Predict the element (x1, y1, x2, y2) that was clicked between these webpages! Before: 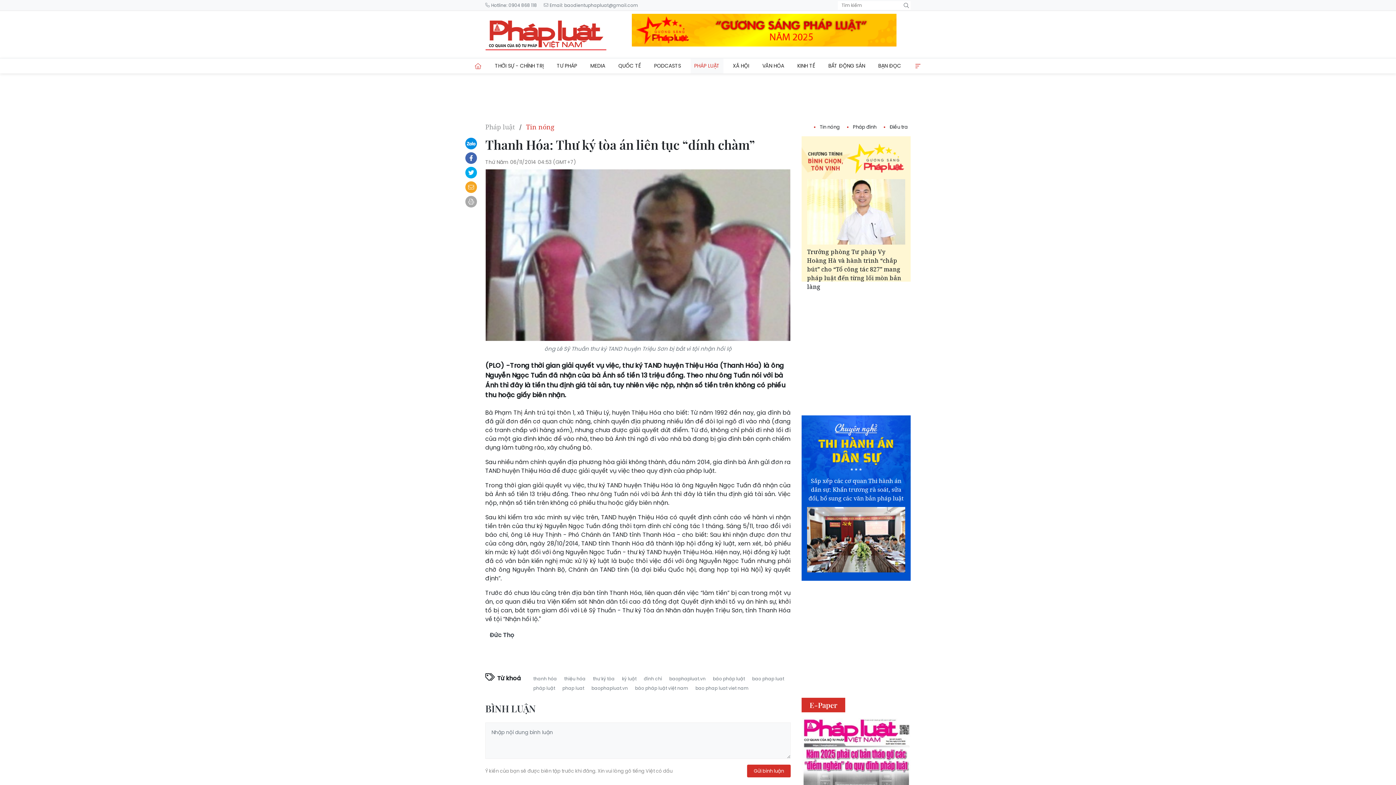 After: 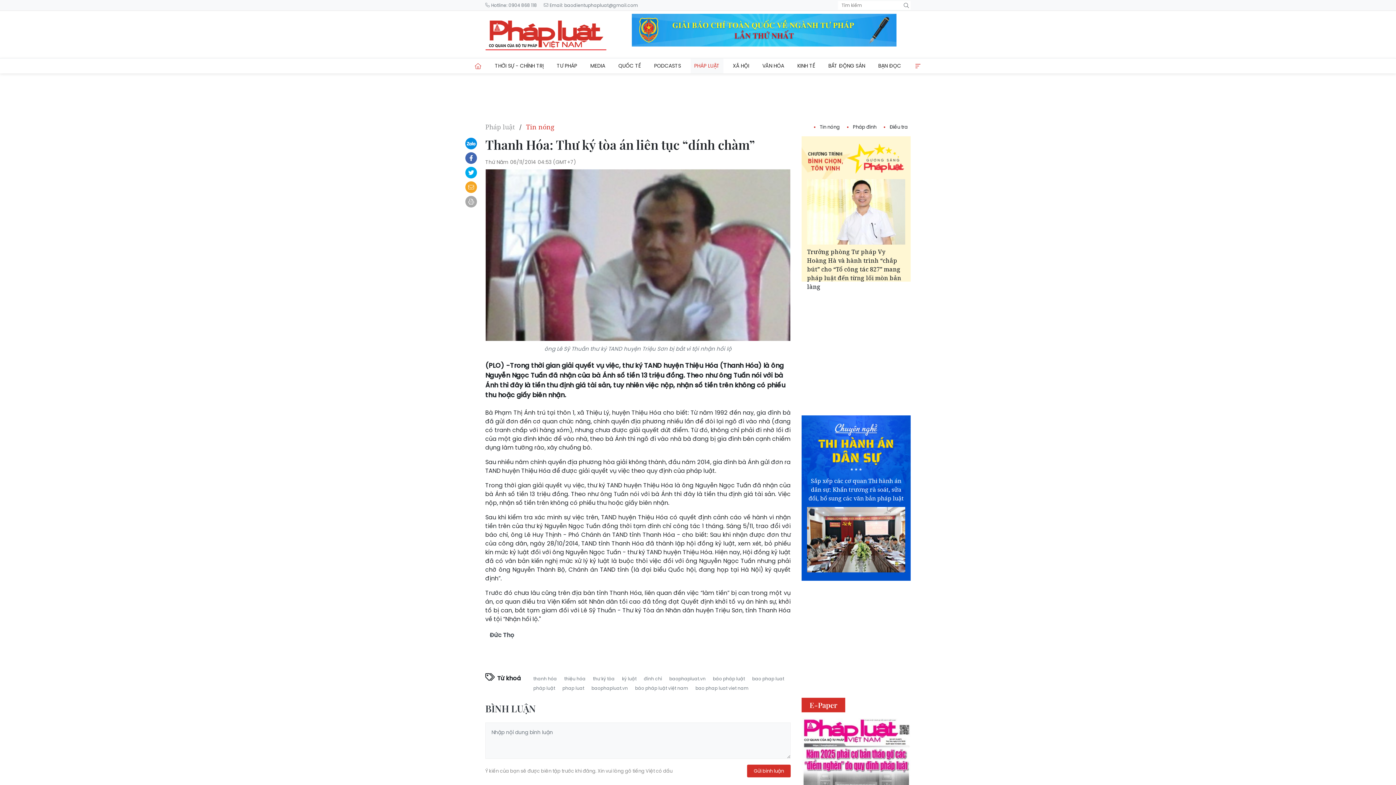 Action: bbox: (544, 2, 638, 8) label: Email: baodientuphapluat@gmail.com